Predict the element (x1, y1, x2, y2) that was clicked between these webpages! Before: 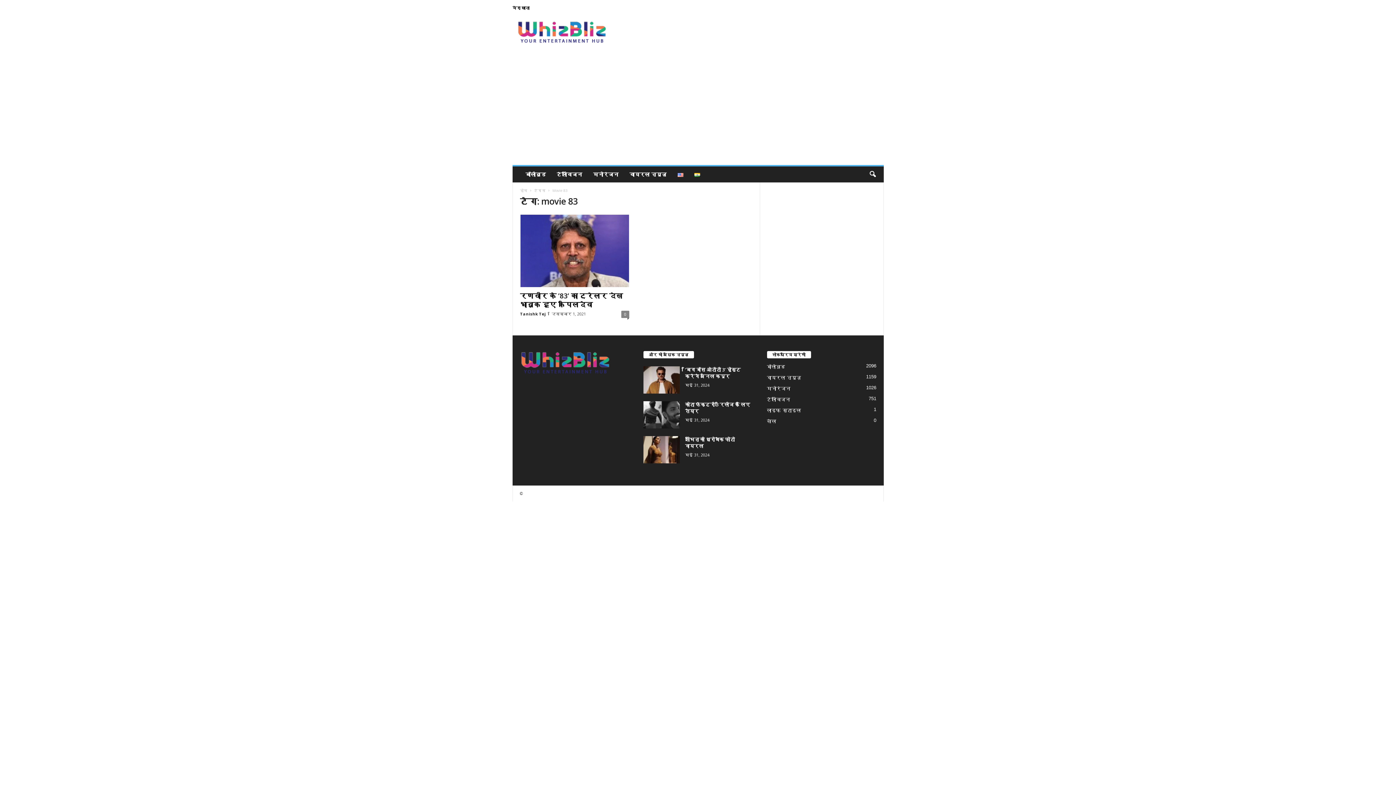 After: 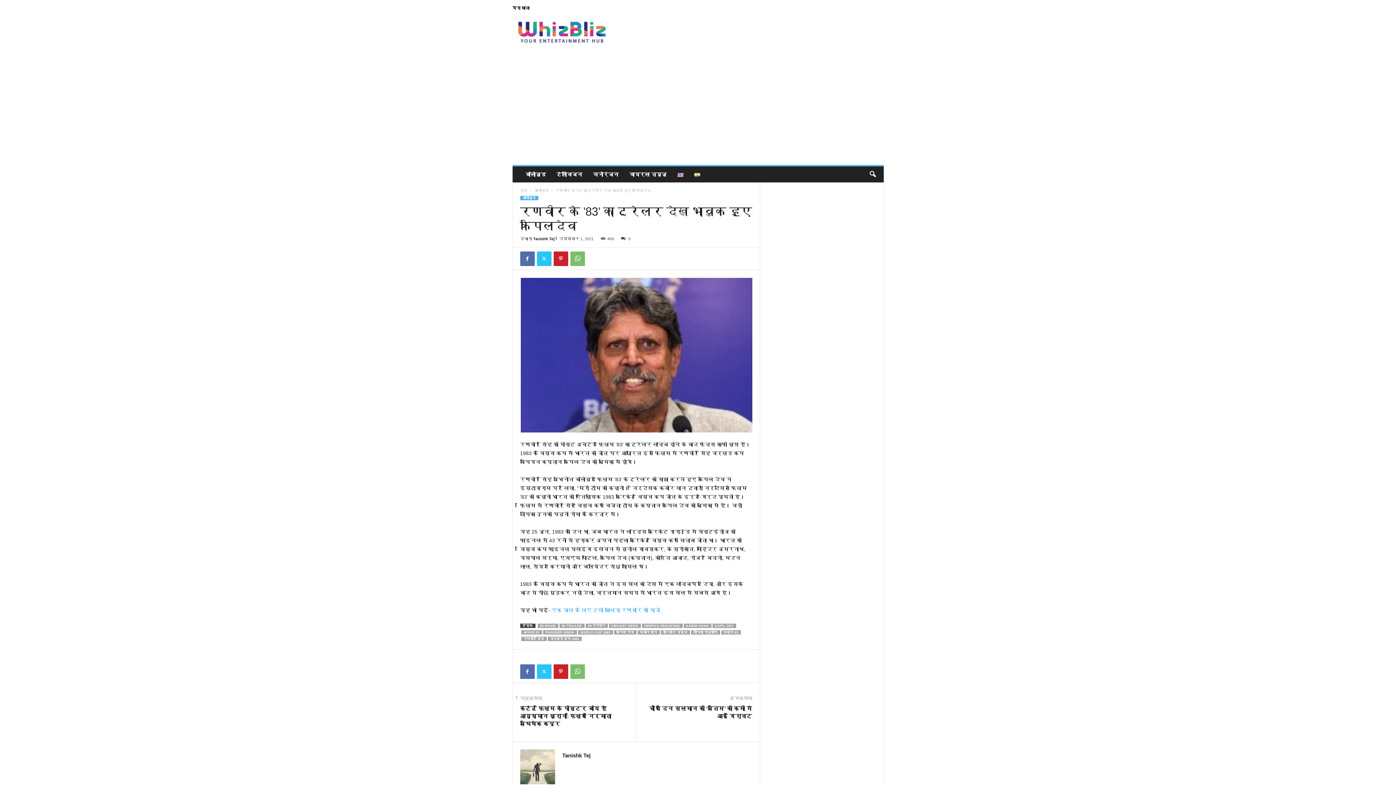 Action: bbox: (520, 291, 623, 309) label: रणवीर के ’83’ का ट्रेलर देख भावुक हुए कपिलदेव